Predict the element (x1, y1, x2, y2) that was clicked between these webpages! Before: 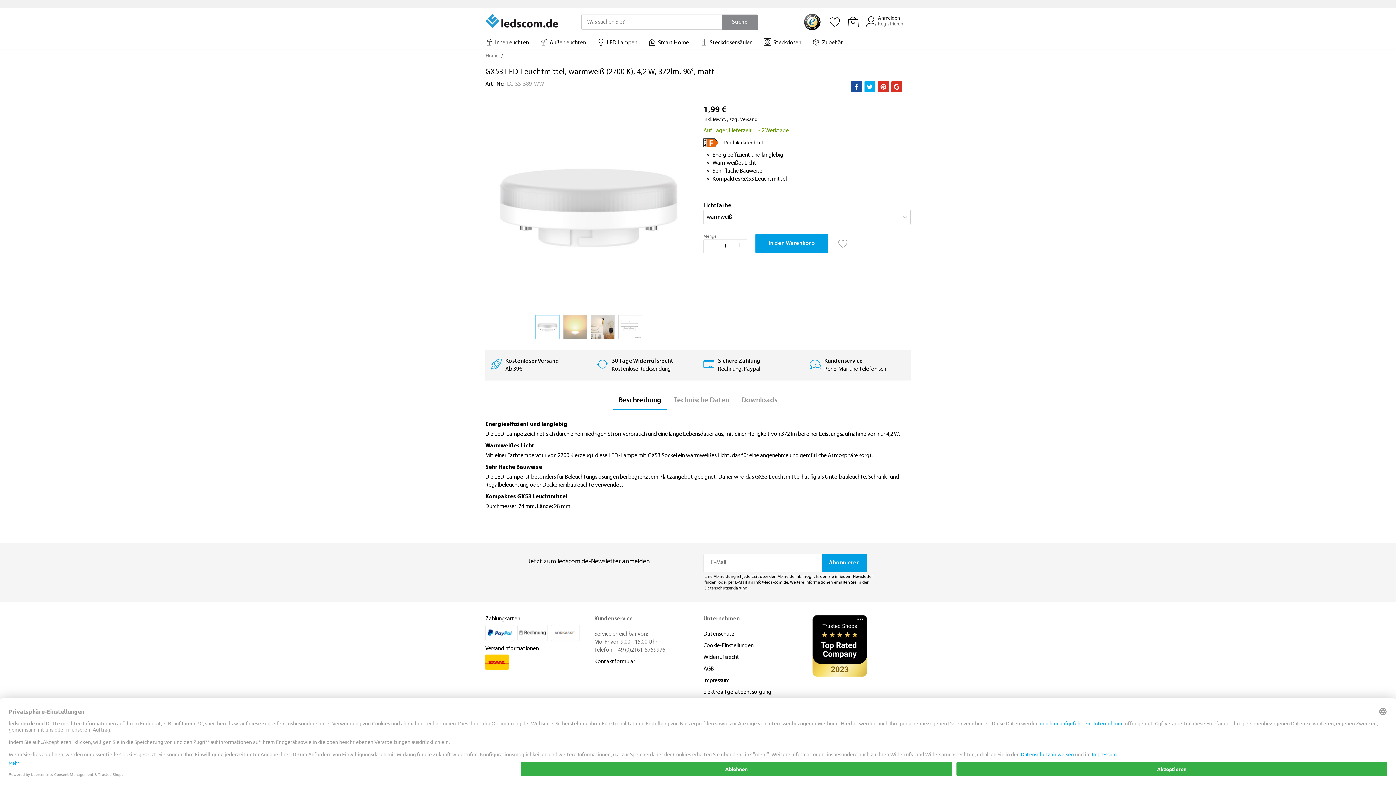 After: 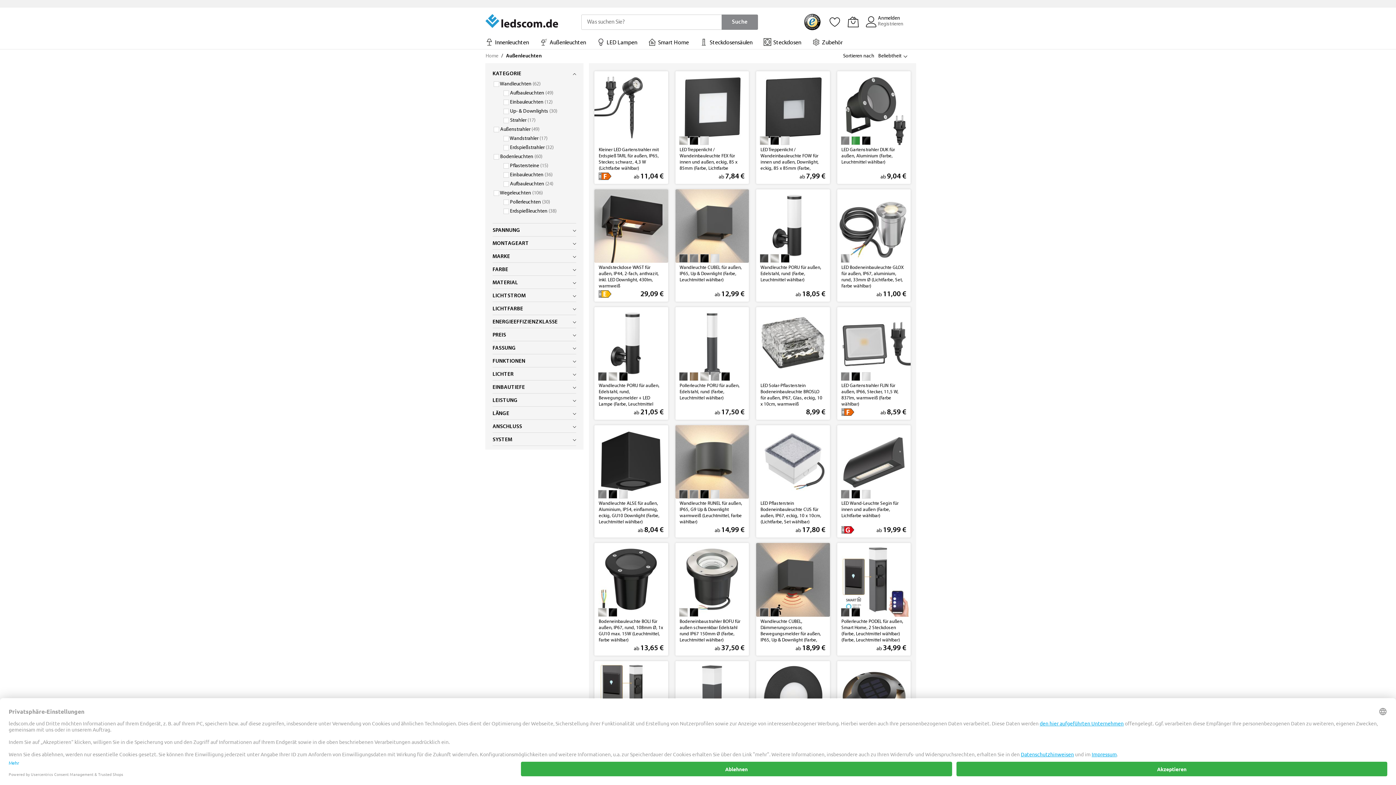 Action: label: Außenleuchten bbox: (540, 37, 586, 48)